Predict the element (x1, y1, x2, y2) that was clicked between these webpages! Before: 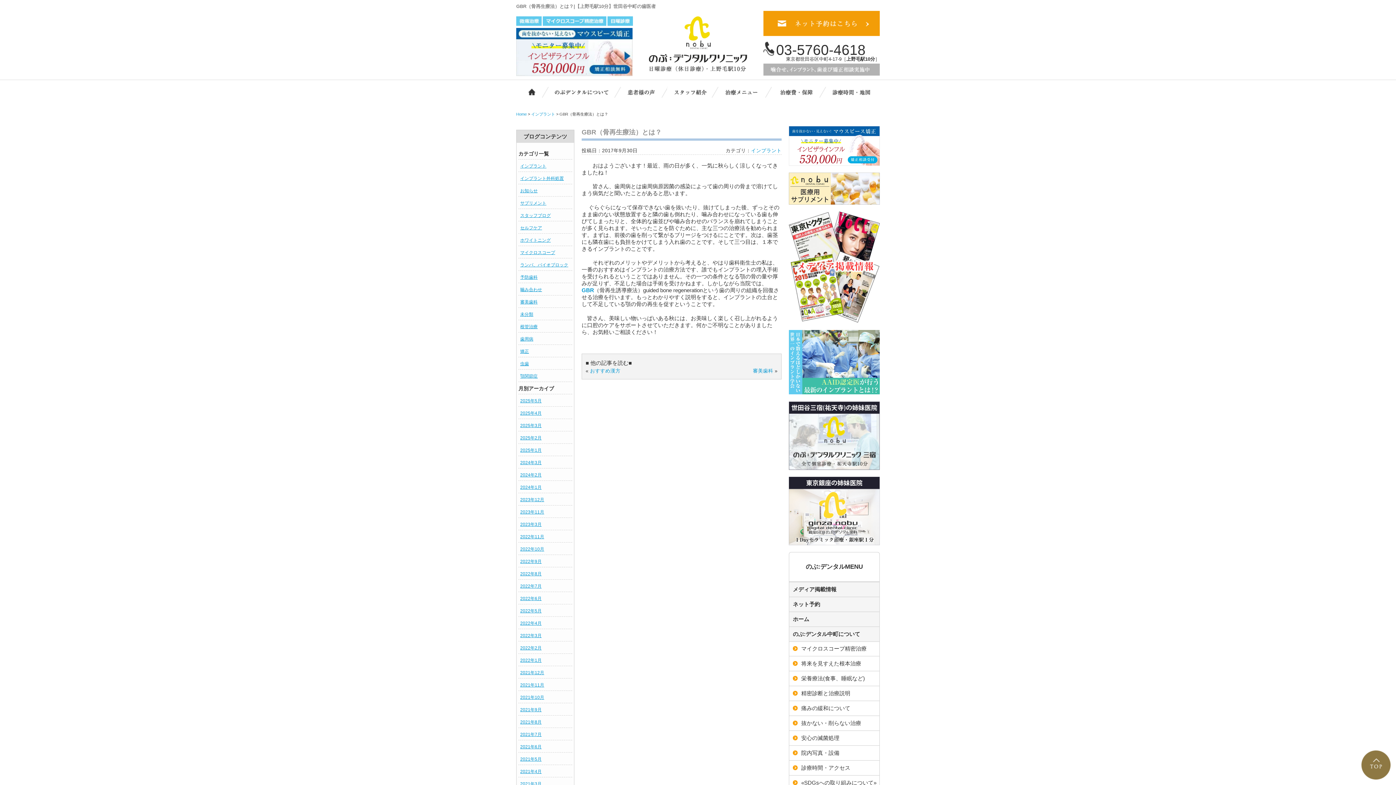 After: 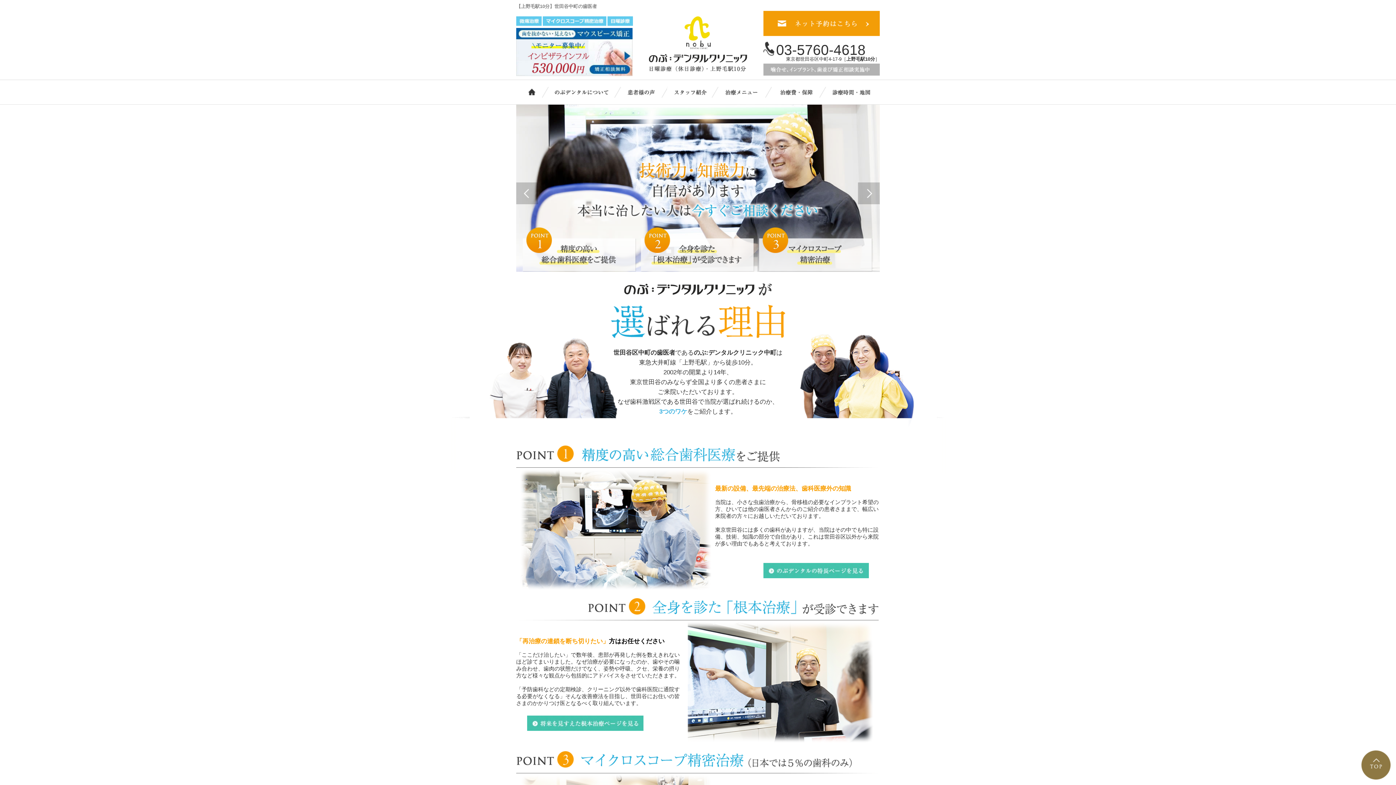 Action: label: ホーム bbox: (516, 78, 540, 104)